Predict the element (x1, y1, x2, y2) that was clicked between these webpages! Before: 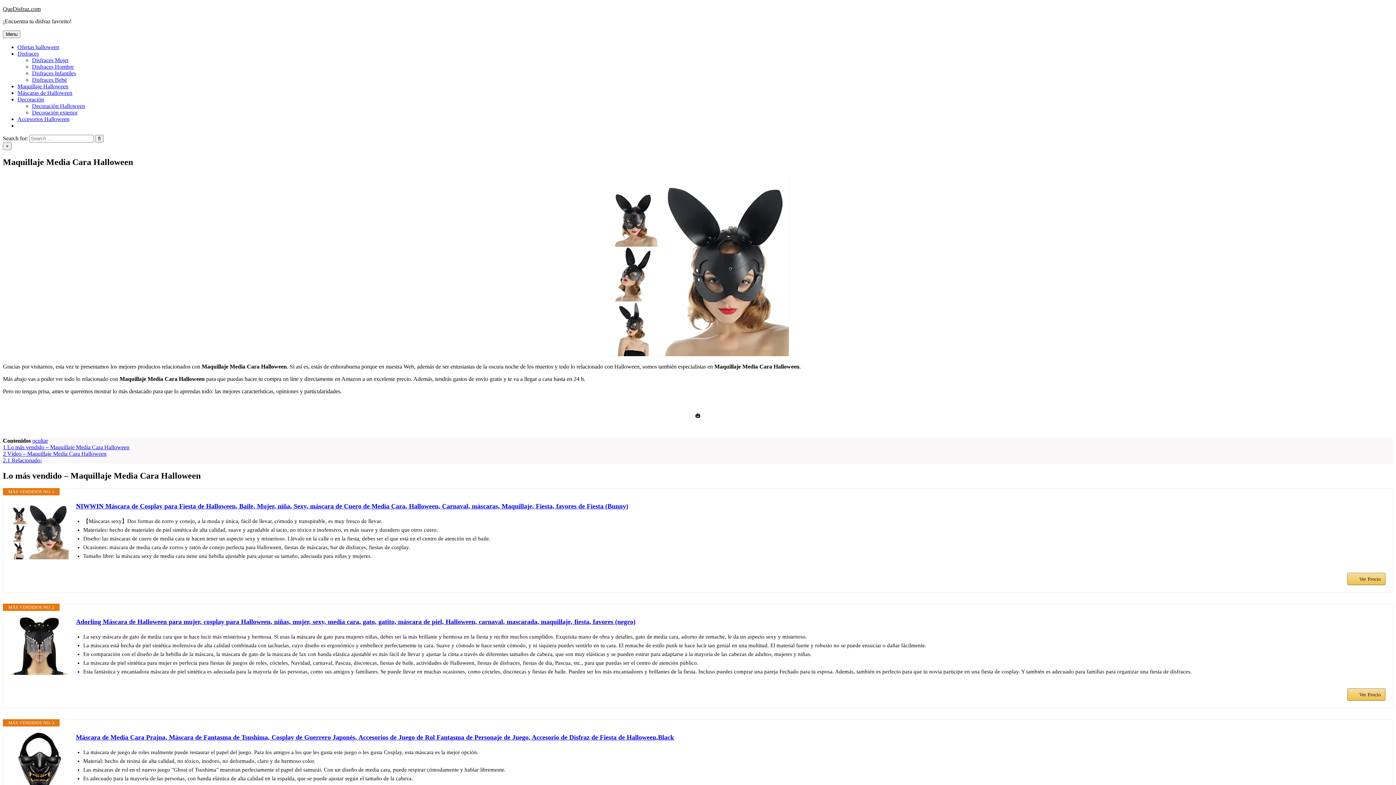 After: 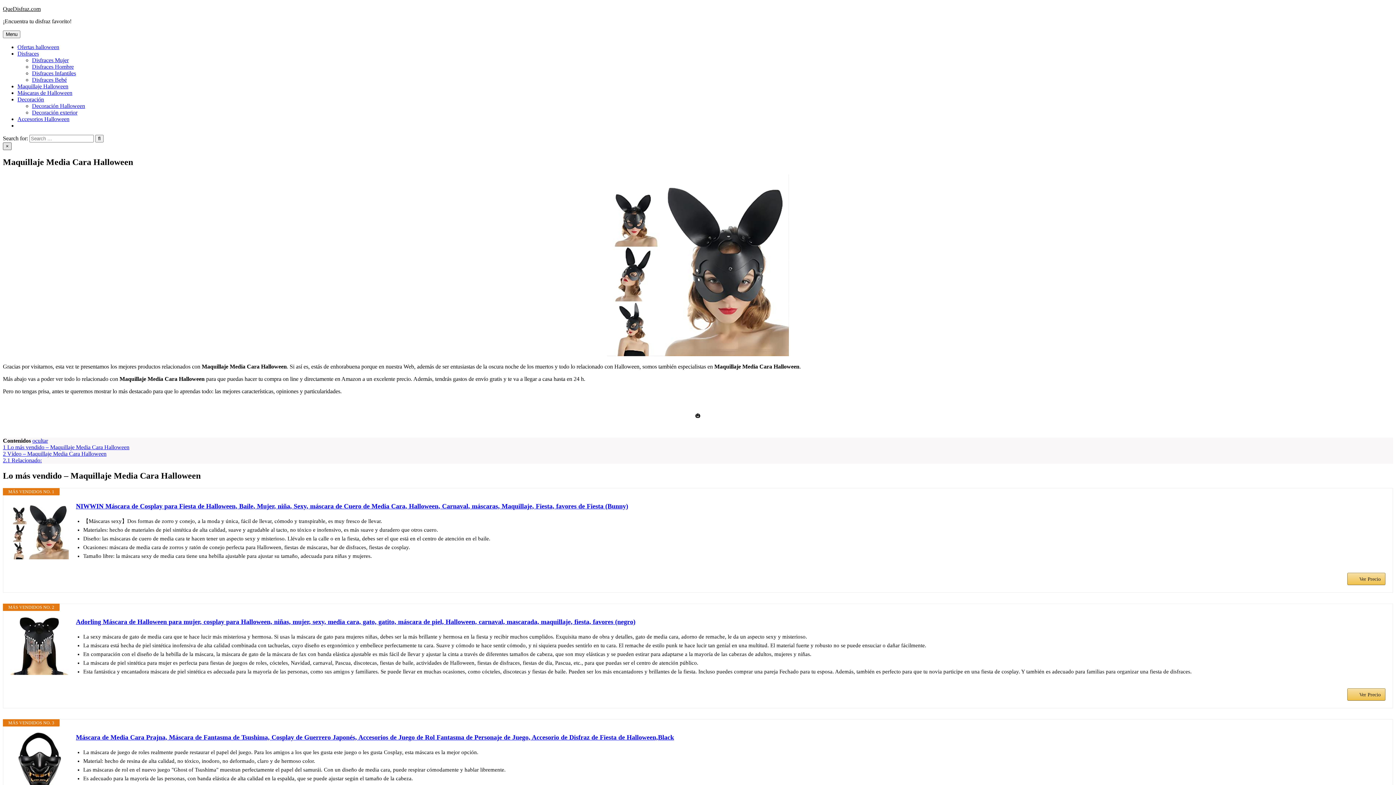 Action: bbox: (2, 142, 11, 150) label: Close Search